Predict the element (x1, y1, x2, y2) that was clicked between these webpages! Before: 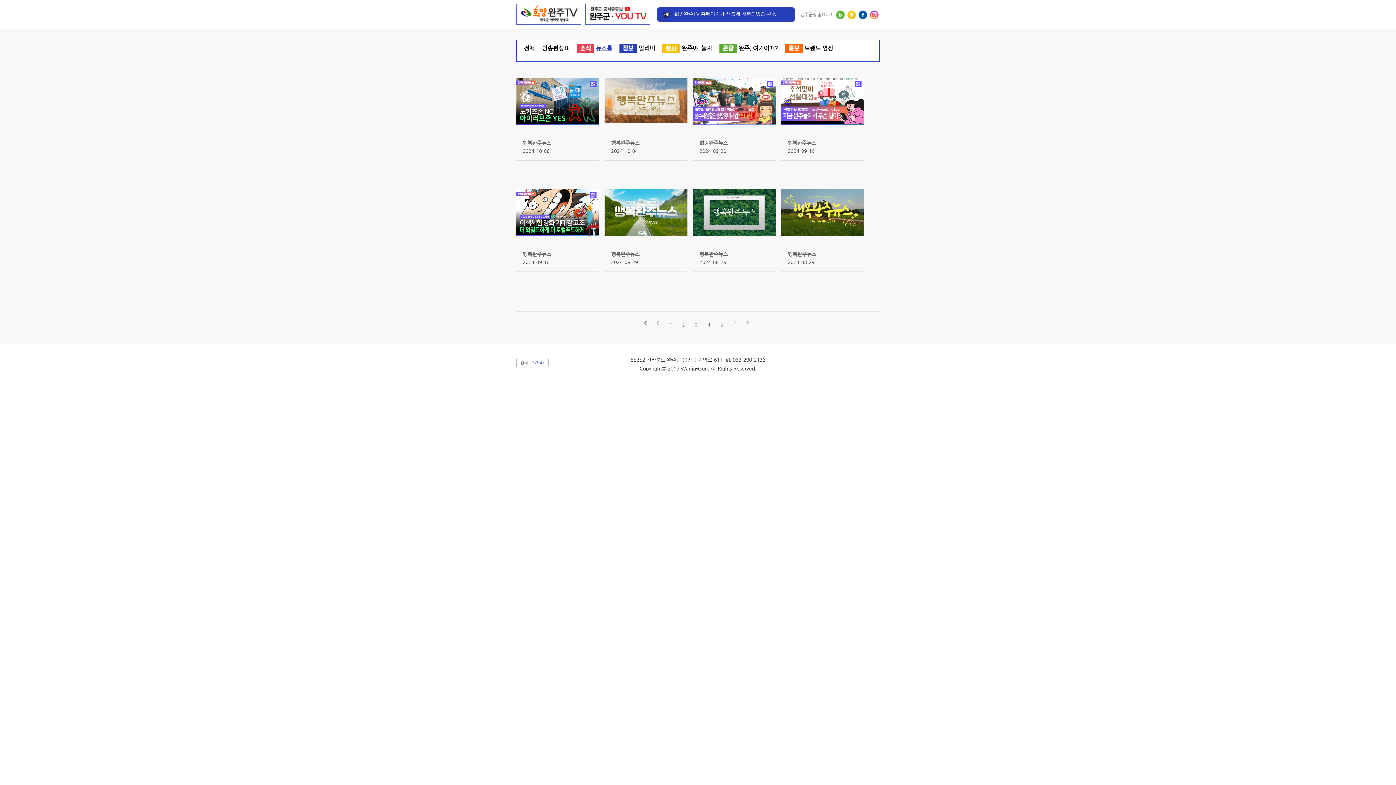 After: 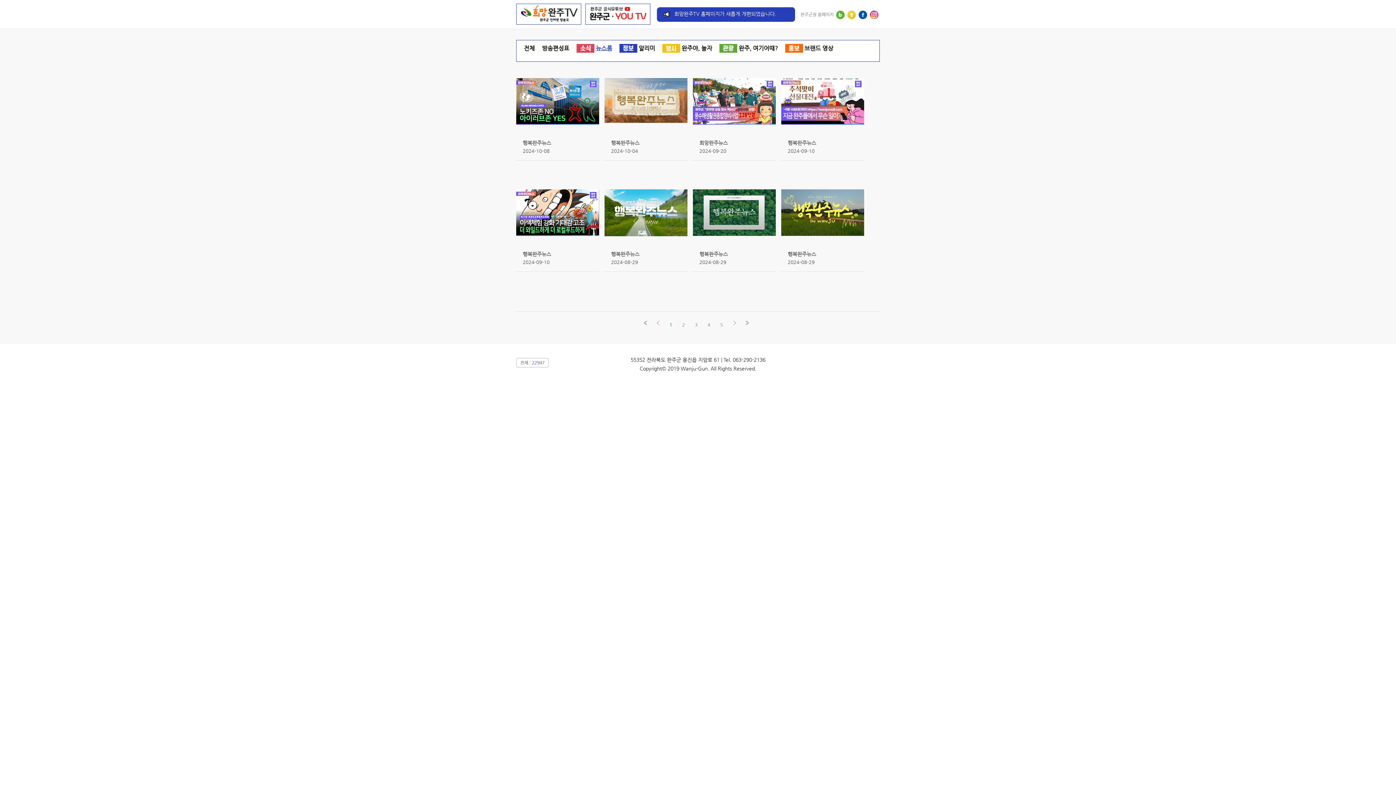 Action: bbox: (699, 140, 728, 145) label: 희망완주뉴스